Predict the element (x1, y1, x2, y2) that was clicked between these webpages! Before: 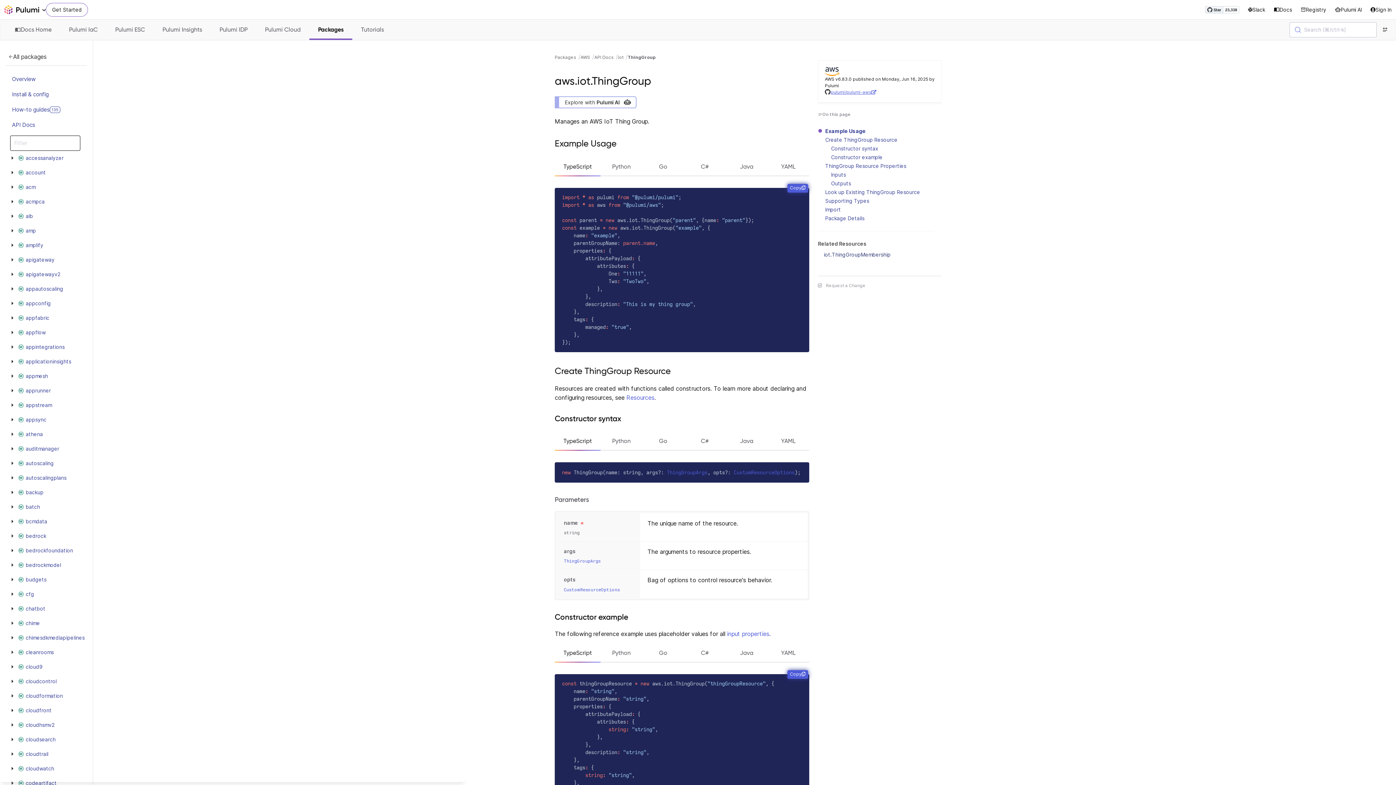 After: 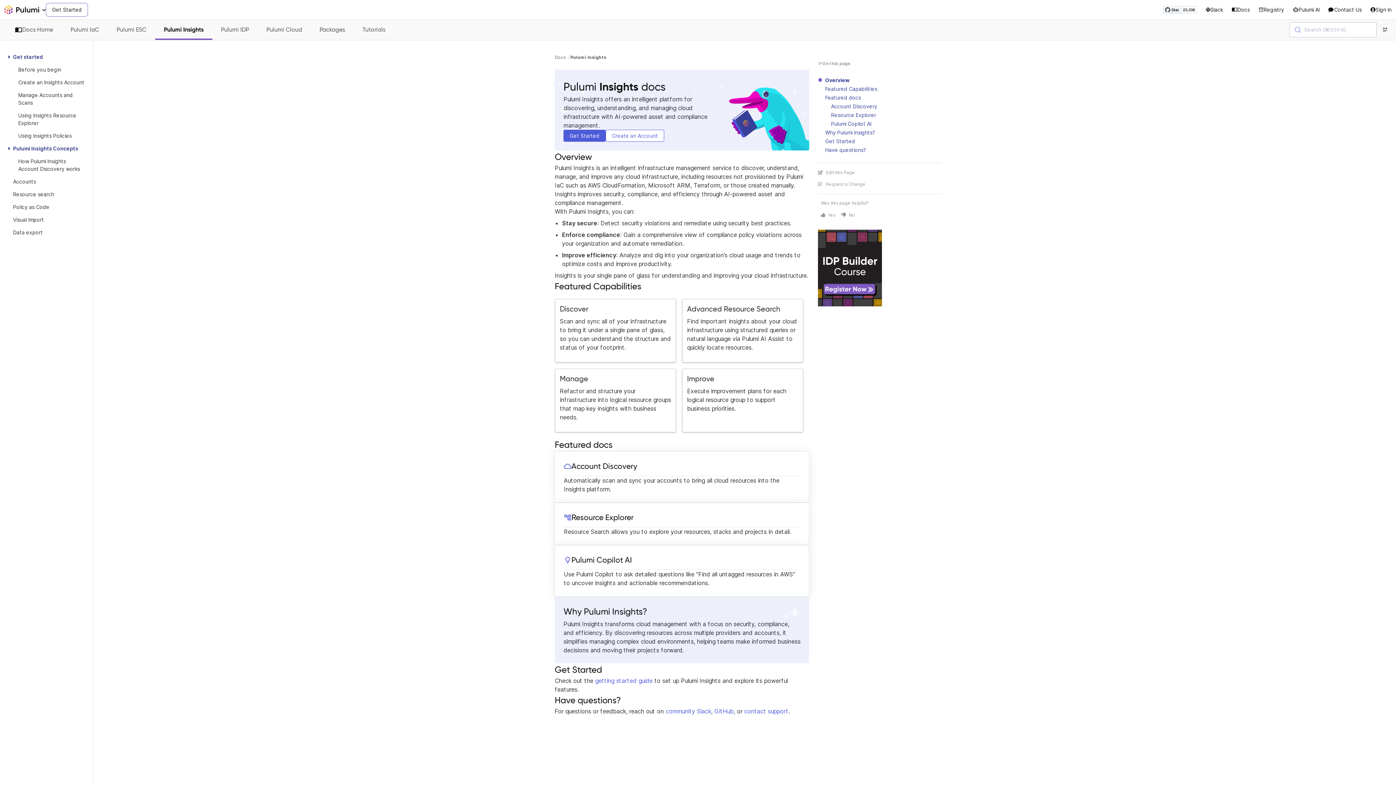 Action: label: Pulumi Insights bbox: (153, 21, 210, 40)